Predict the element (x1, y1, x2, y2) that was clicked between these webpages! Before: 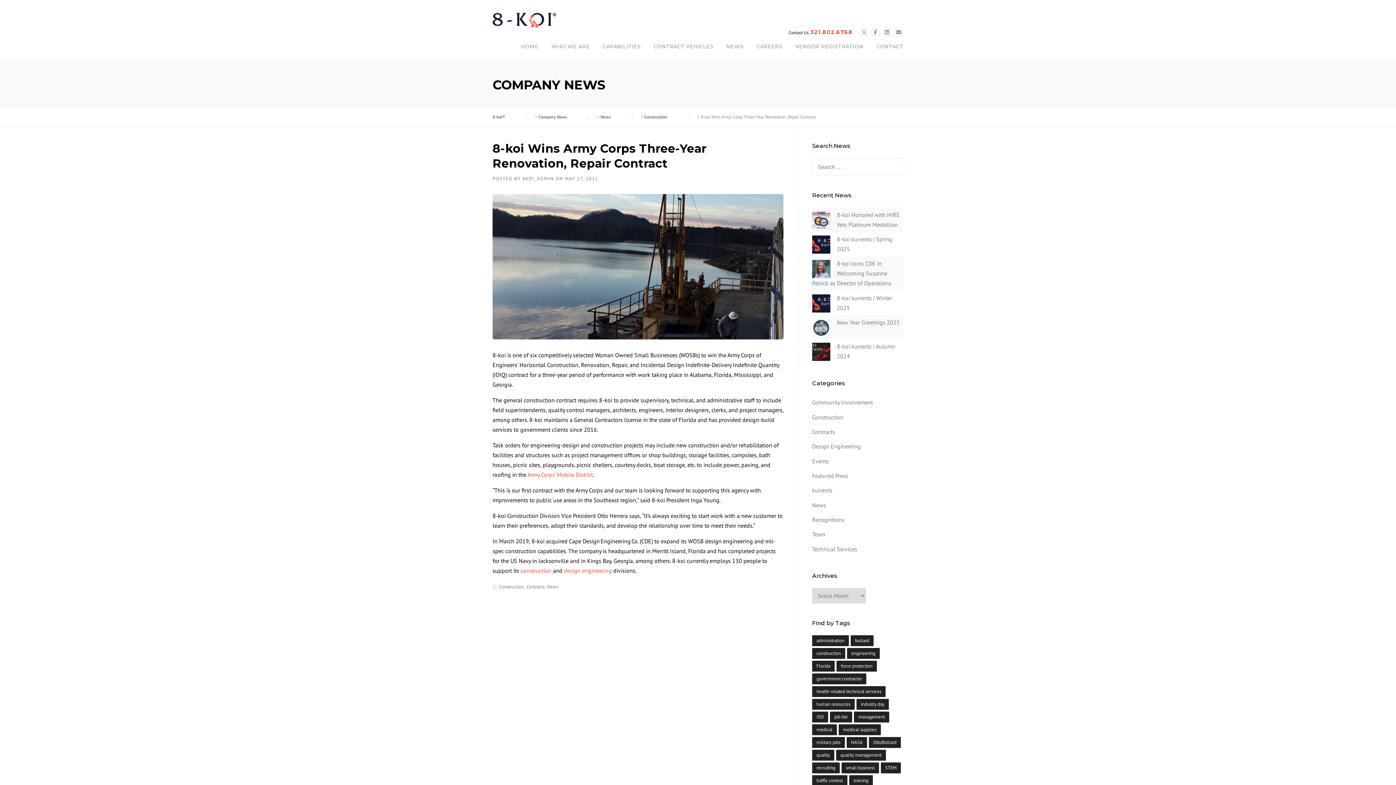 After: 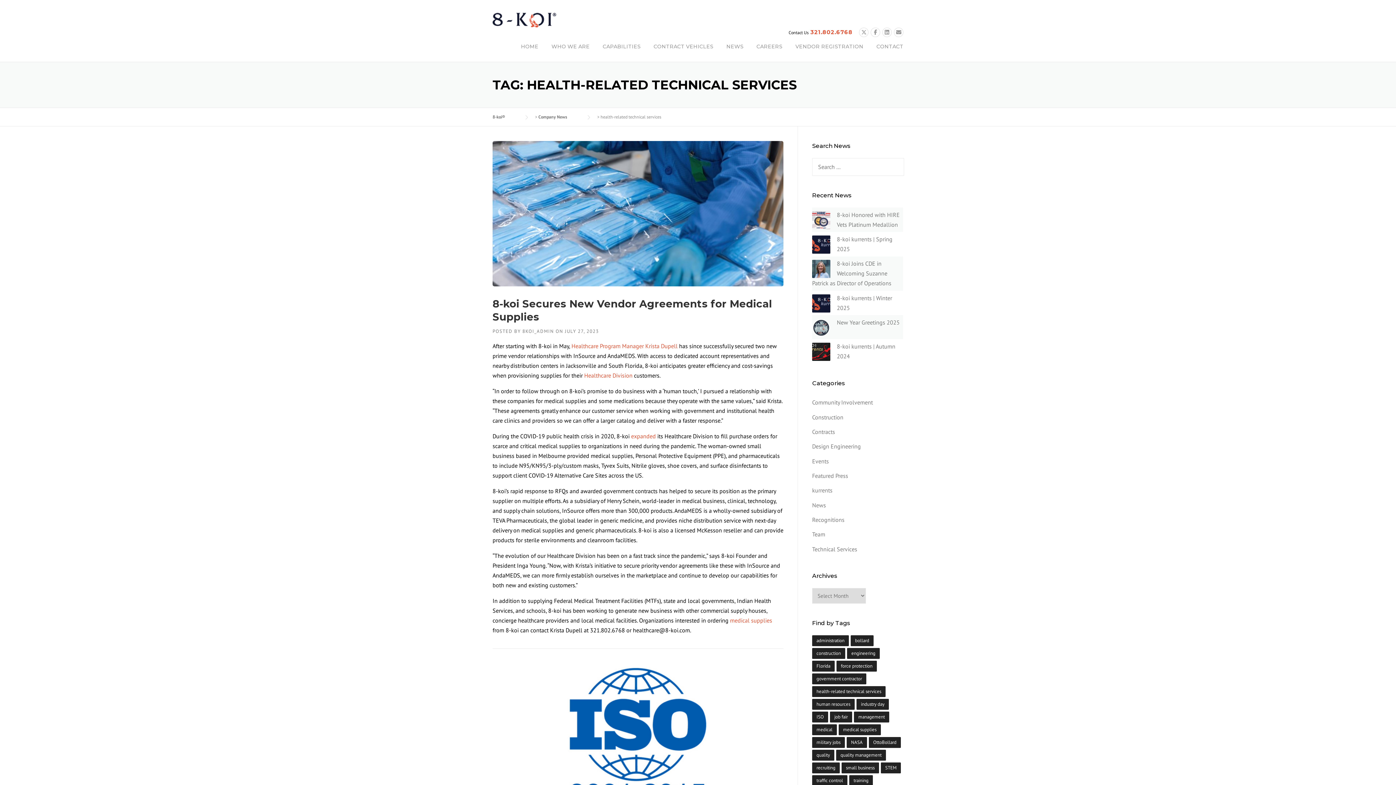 Action: label: health-related technical services (2 items) bbox: (812, 686, 885, 697)